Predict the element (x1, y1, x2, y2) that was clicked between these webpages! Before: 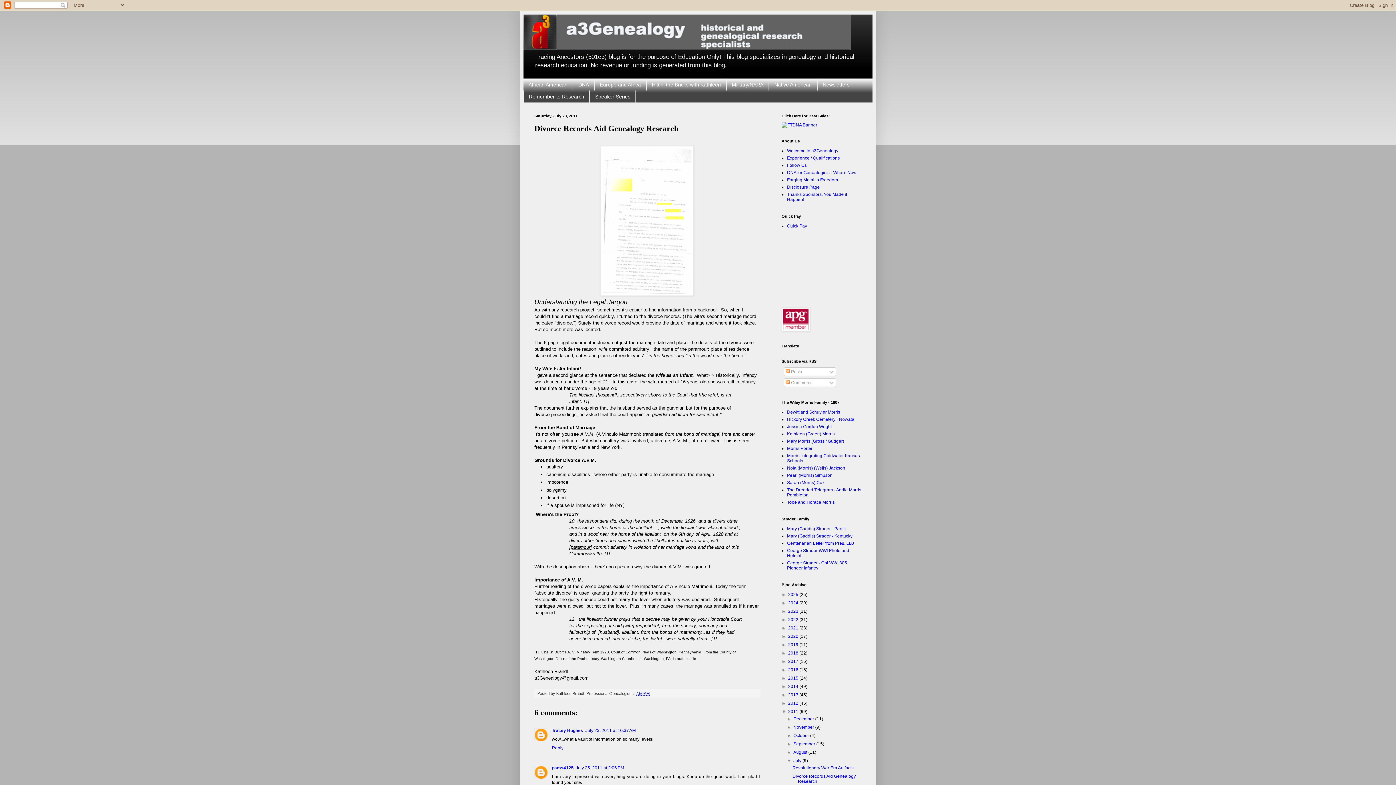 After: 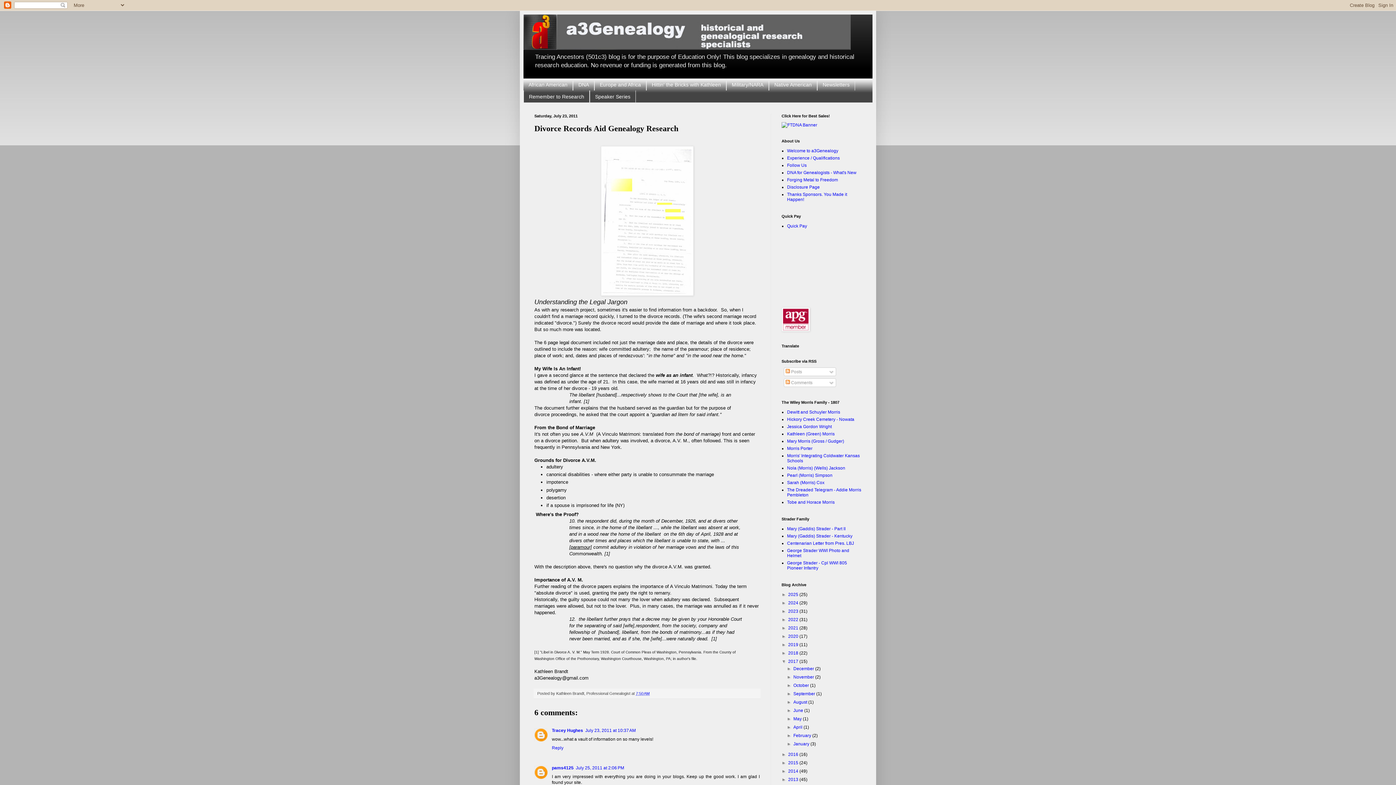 Action: bbox: (781, 659, 788, 664) label: ►  